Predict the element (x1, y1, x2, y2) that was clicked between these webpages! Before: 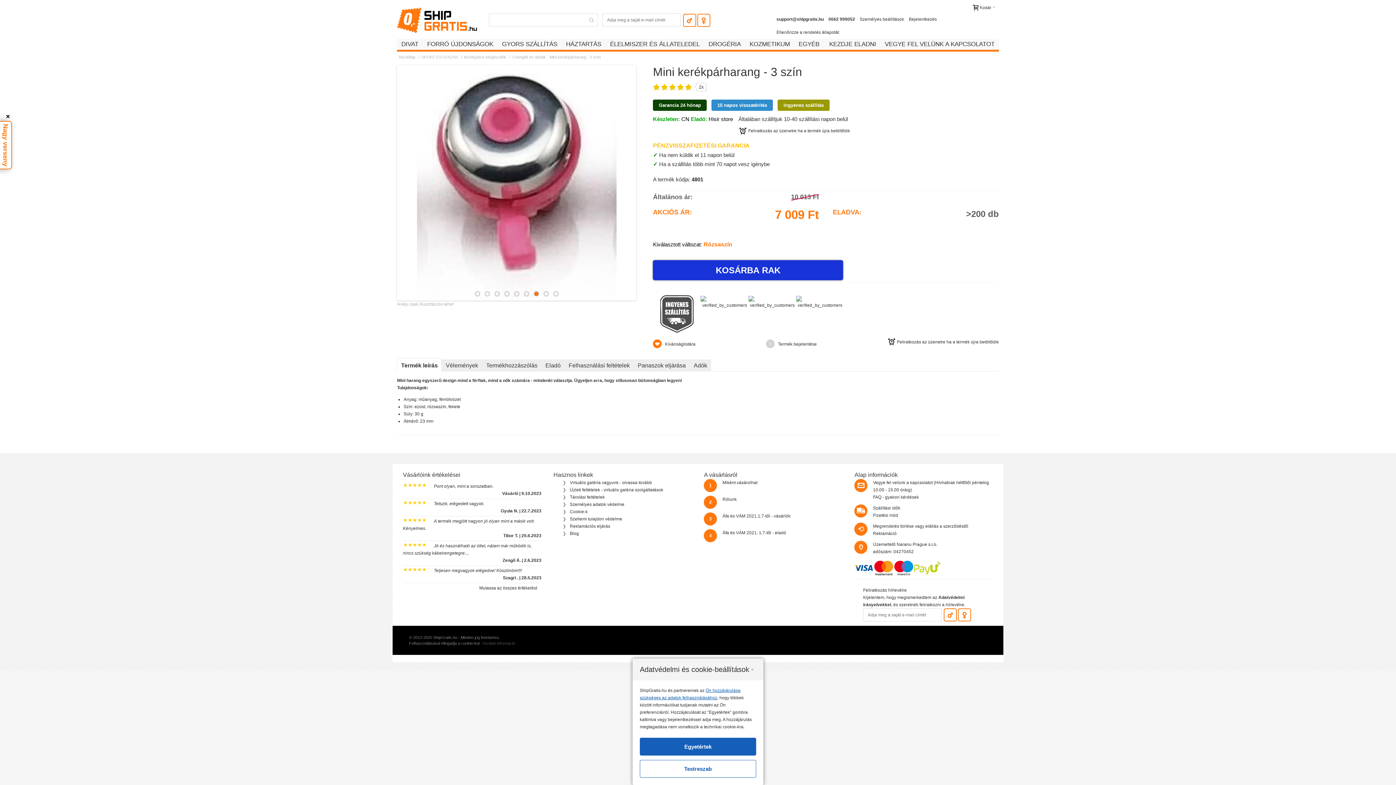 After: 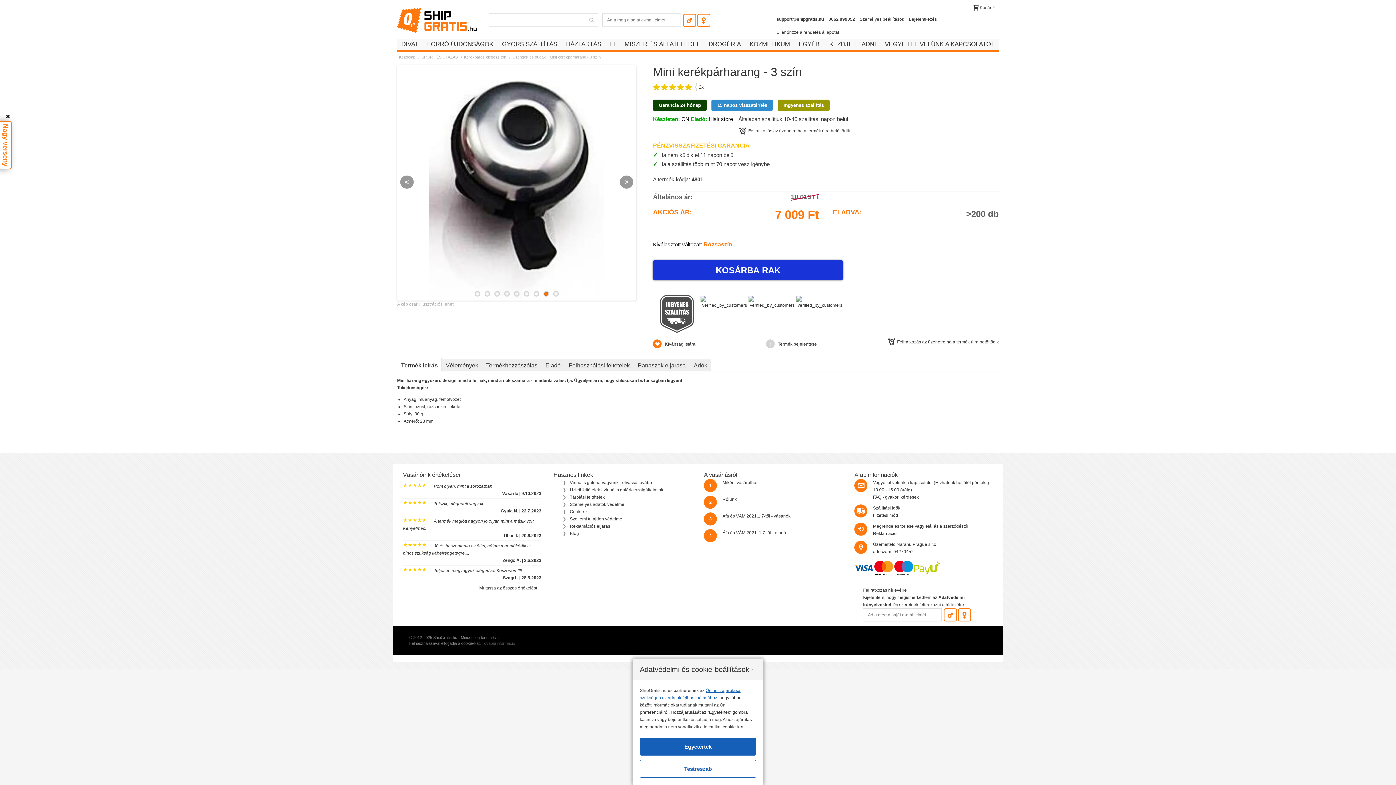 Action: label: 8 bbox: (543, 291, 549, 296)